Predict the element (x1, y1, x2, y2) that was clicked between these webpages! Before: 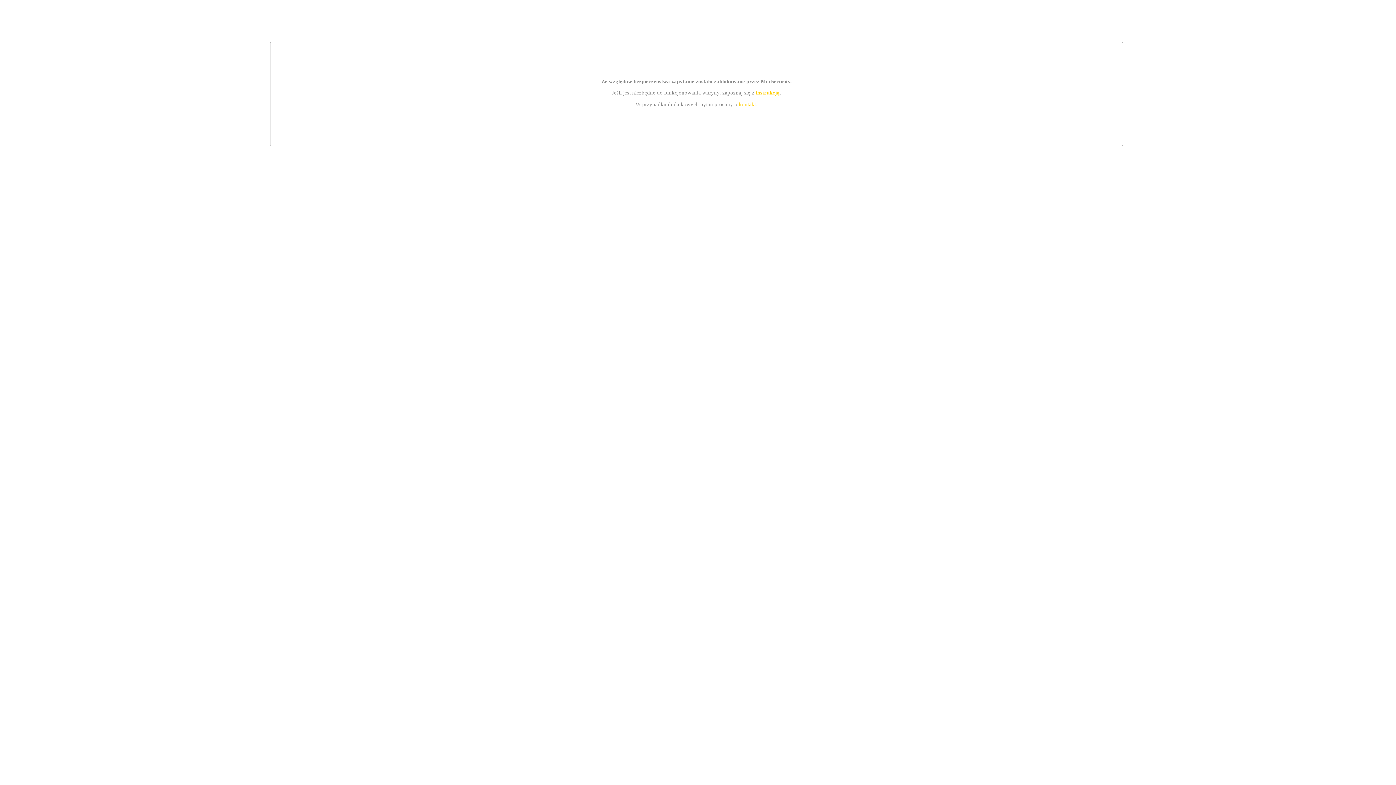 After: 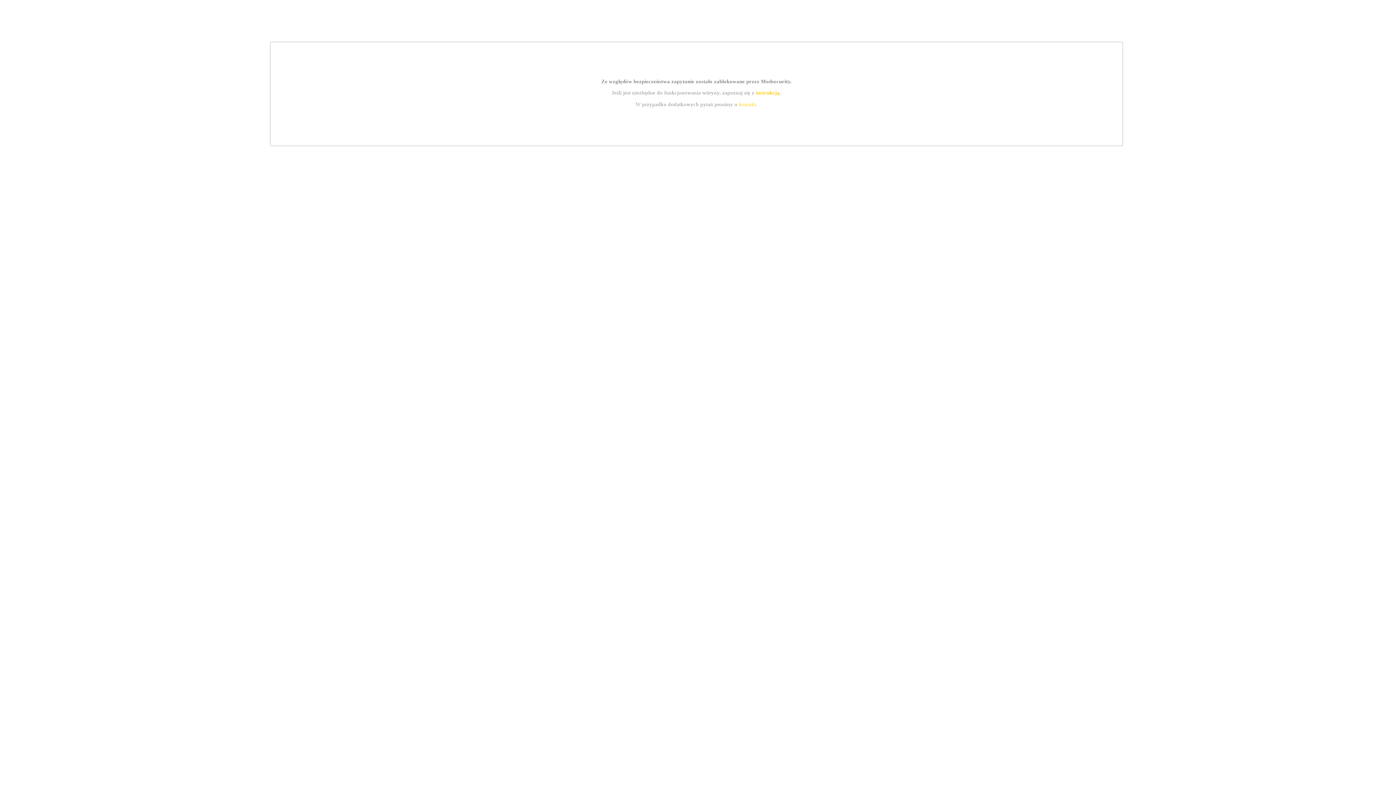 Action: label: instrukcją bbox: (755, 89, 779, 95)